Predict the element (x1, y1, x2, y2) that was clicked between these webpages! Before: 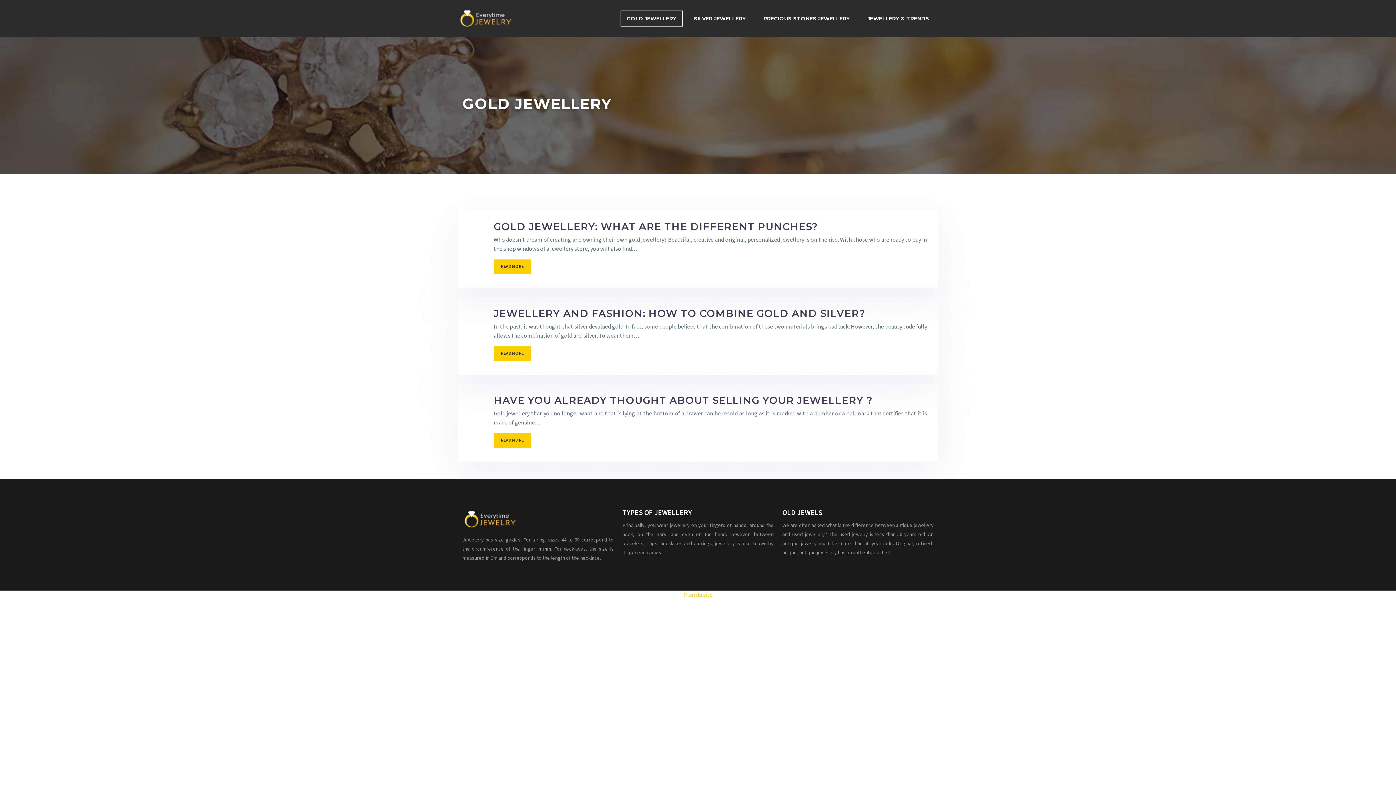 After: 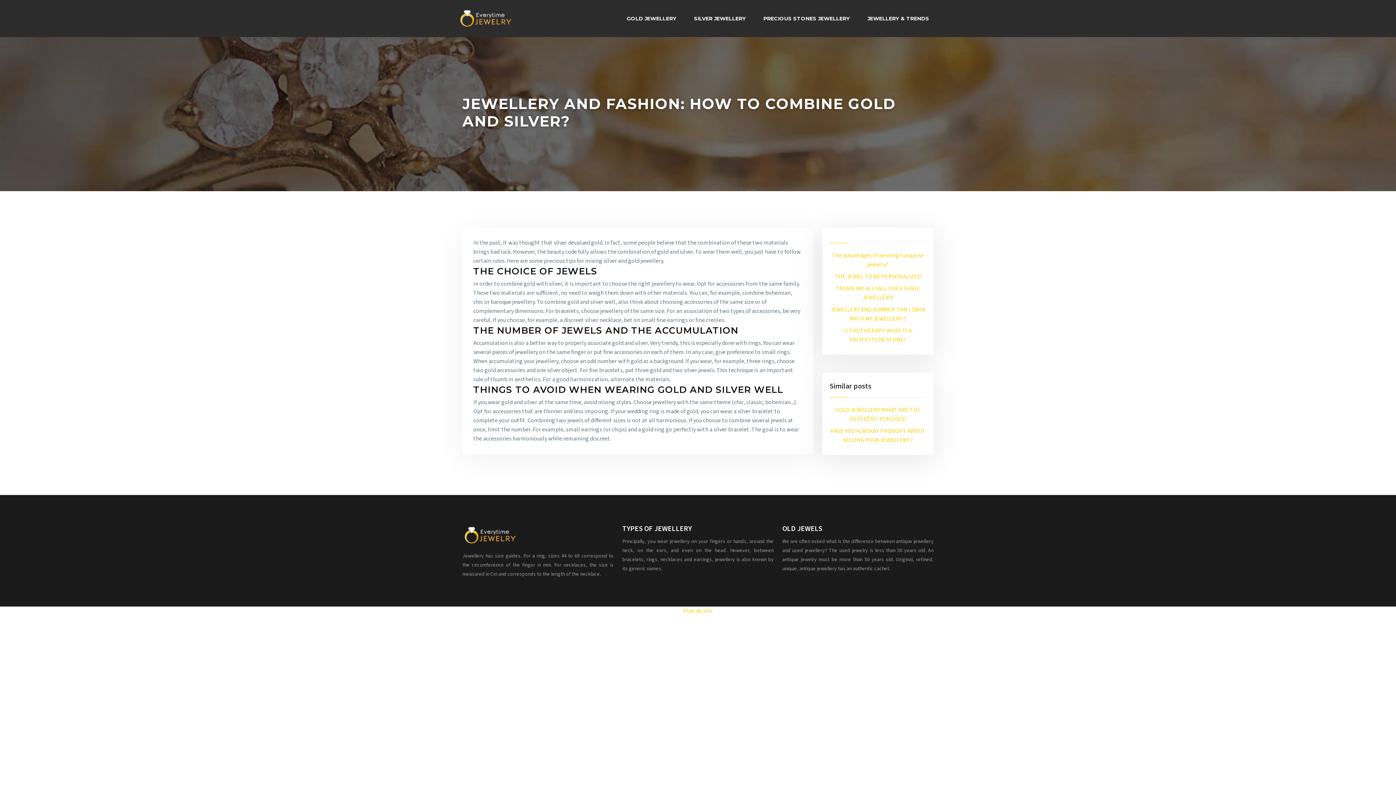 Action: label: READ MORE bbox: (493, 346, 531, 361)